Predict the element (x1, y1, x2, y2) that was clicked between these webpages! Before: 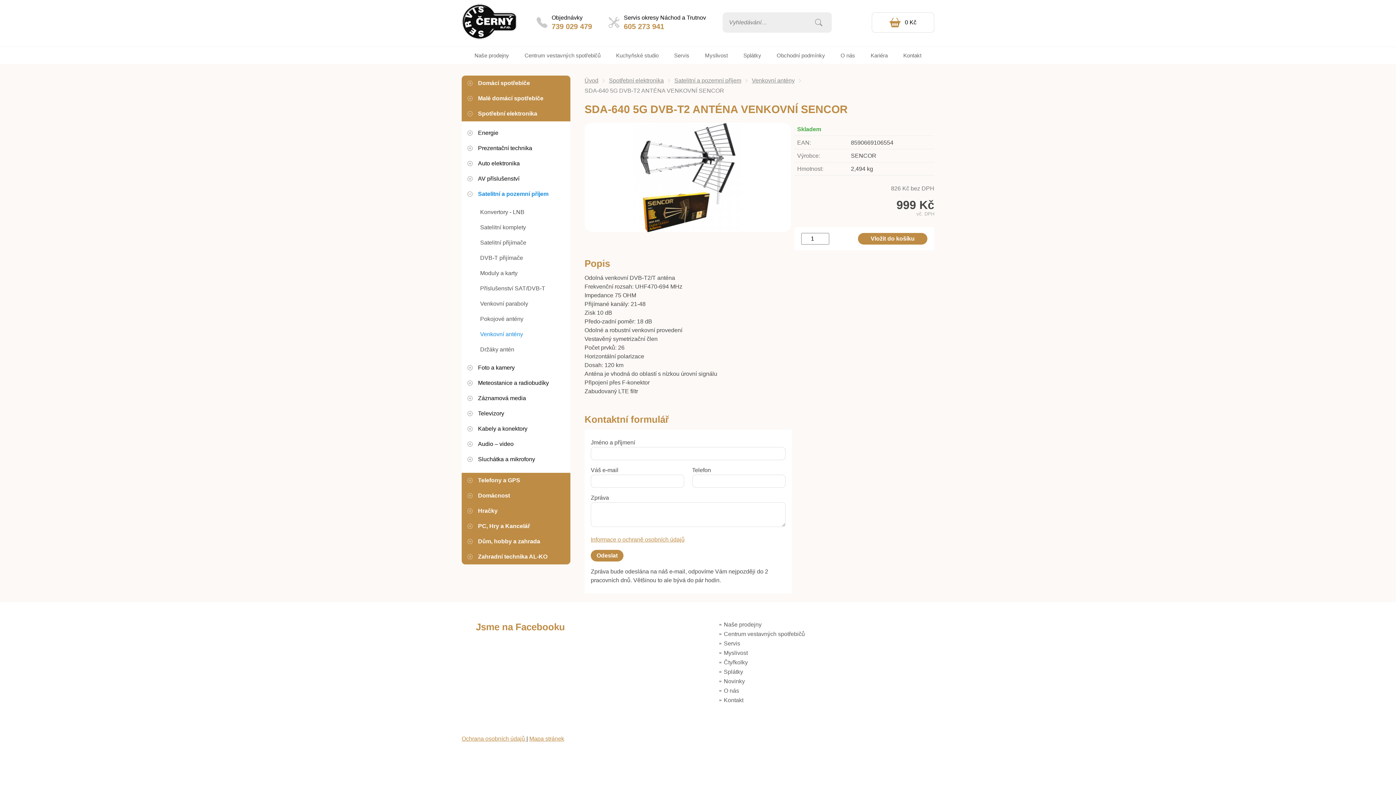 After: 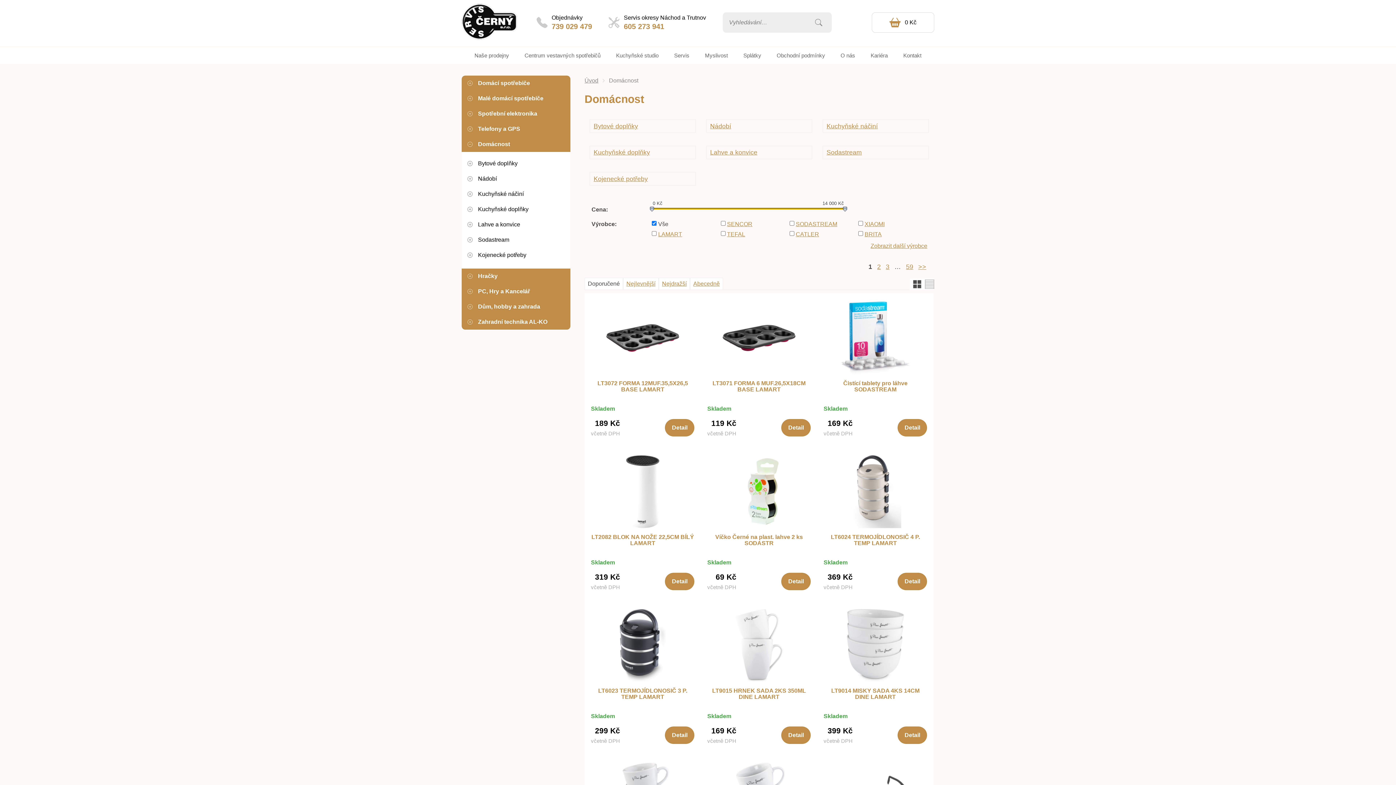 Action: label: +Domácnost bbox: (461, 488, 570, 503)